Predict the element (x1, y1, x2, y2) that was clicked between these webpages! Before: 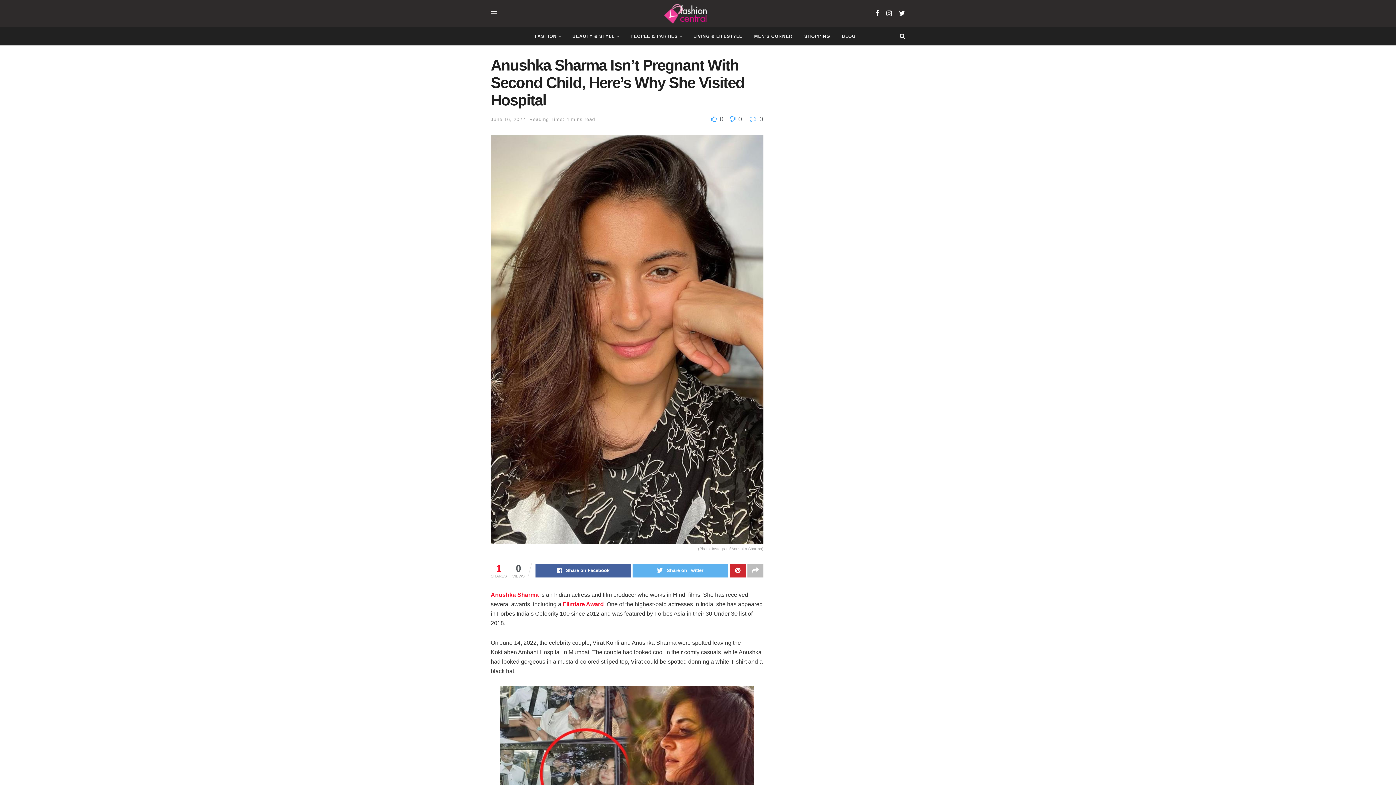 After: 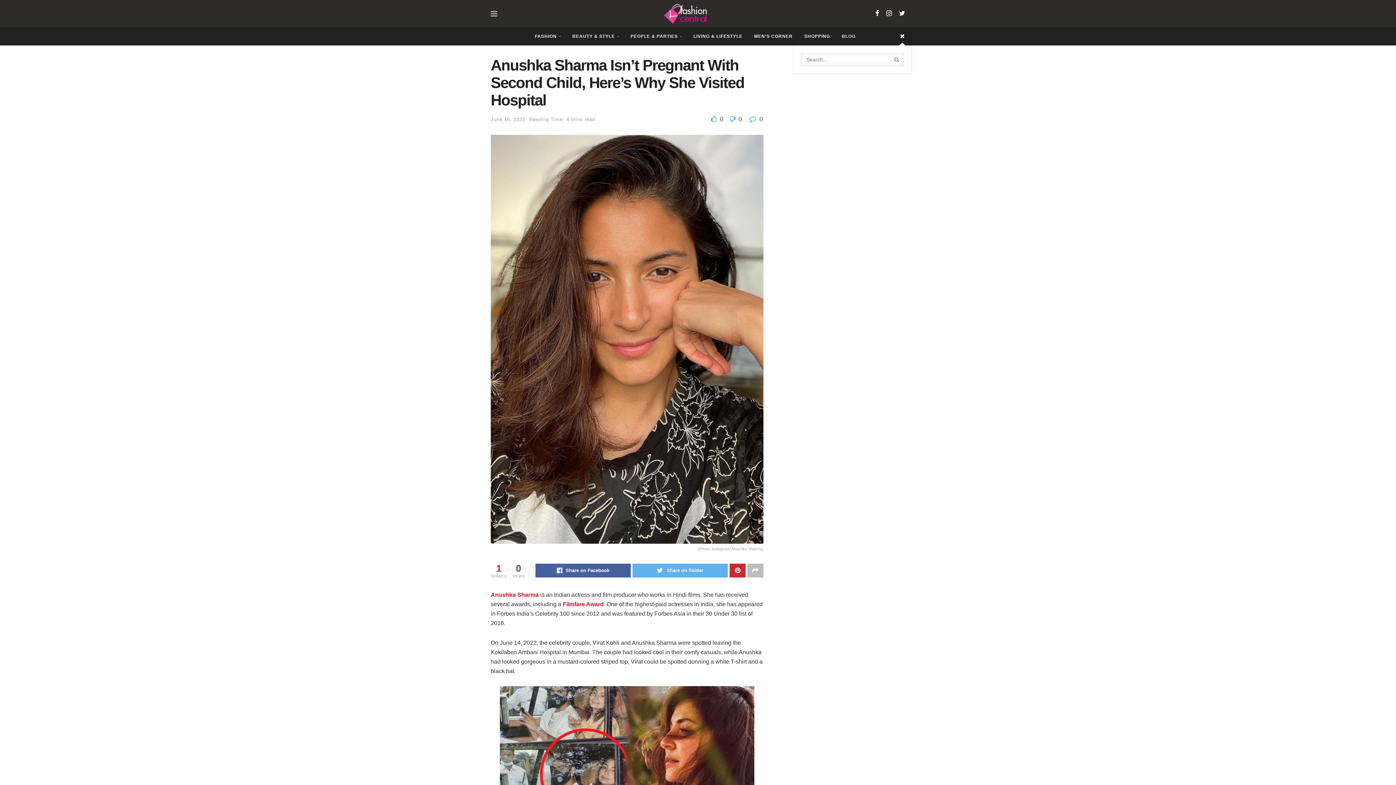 Action: bbox: (900, 27, 905, 45)